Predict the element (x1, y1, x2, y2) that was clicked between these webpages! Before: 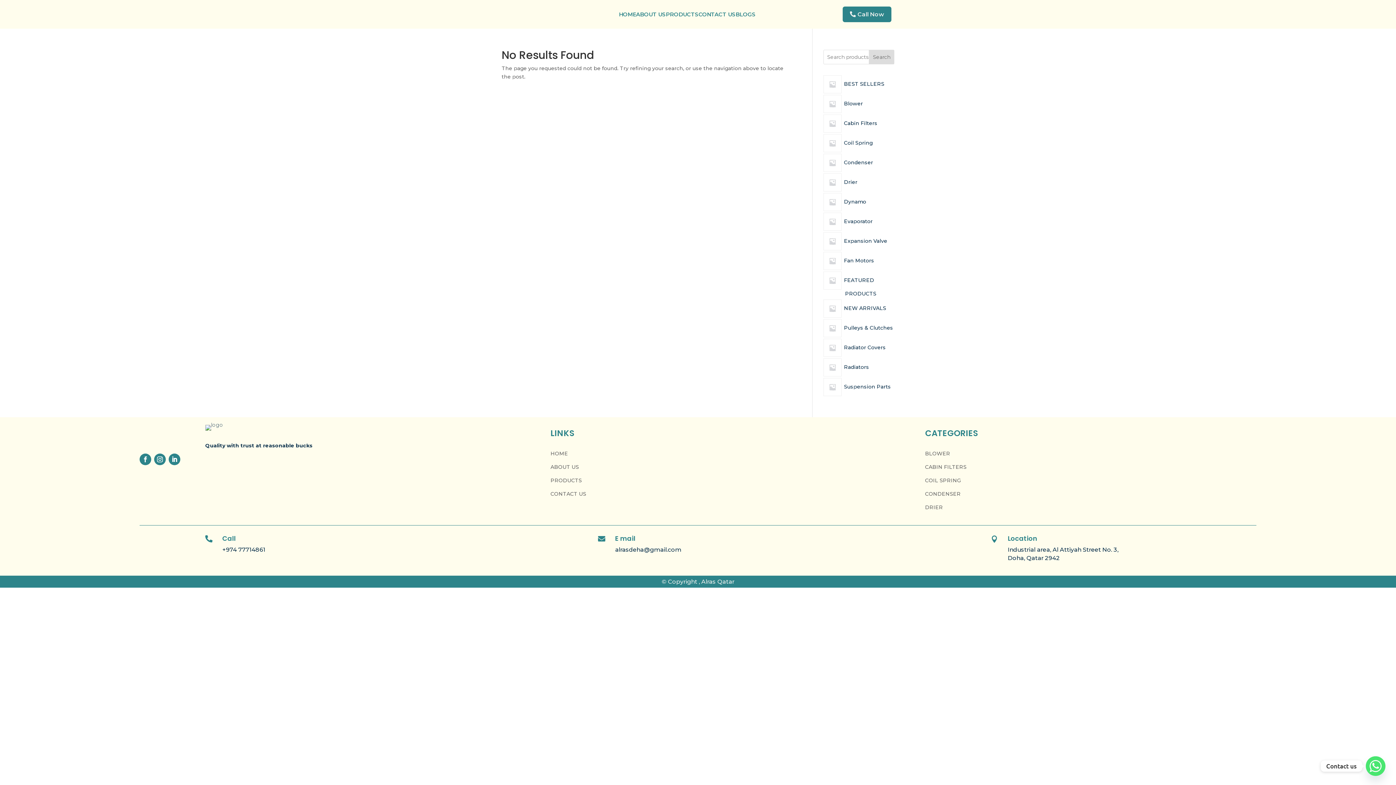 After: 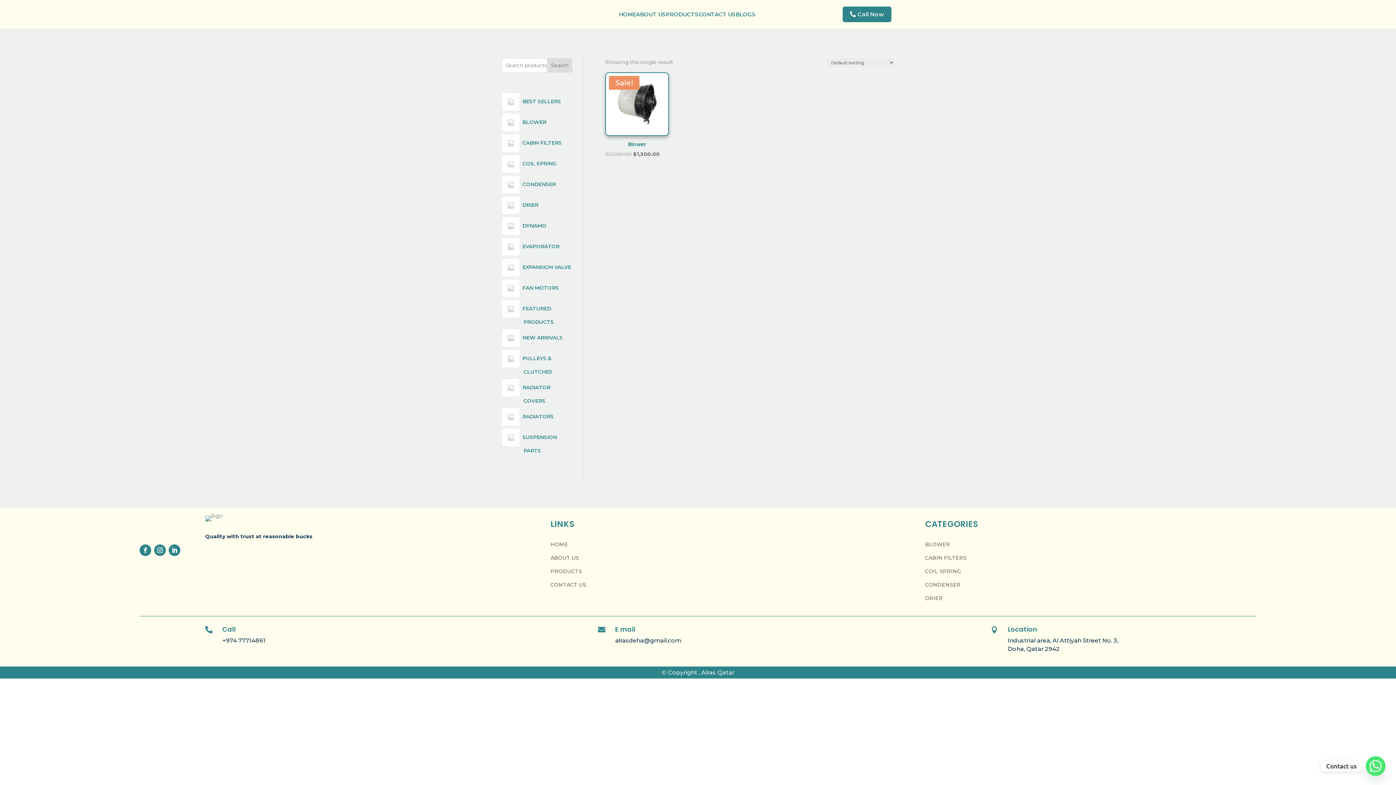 Action: bbox: (845, 100, 863, 106) label: Blower